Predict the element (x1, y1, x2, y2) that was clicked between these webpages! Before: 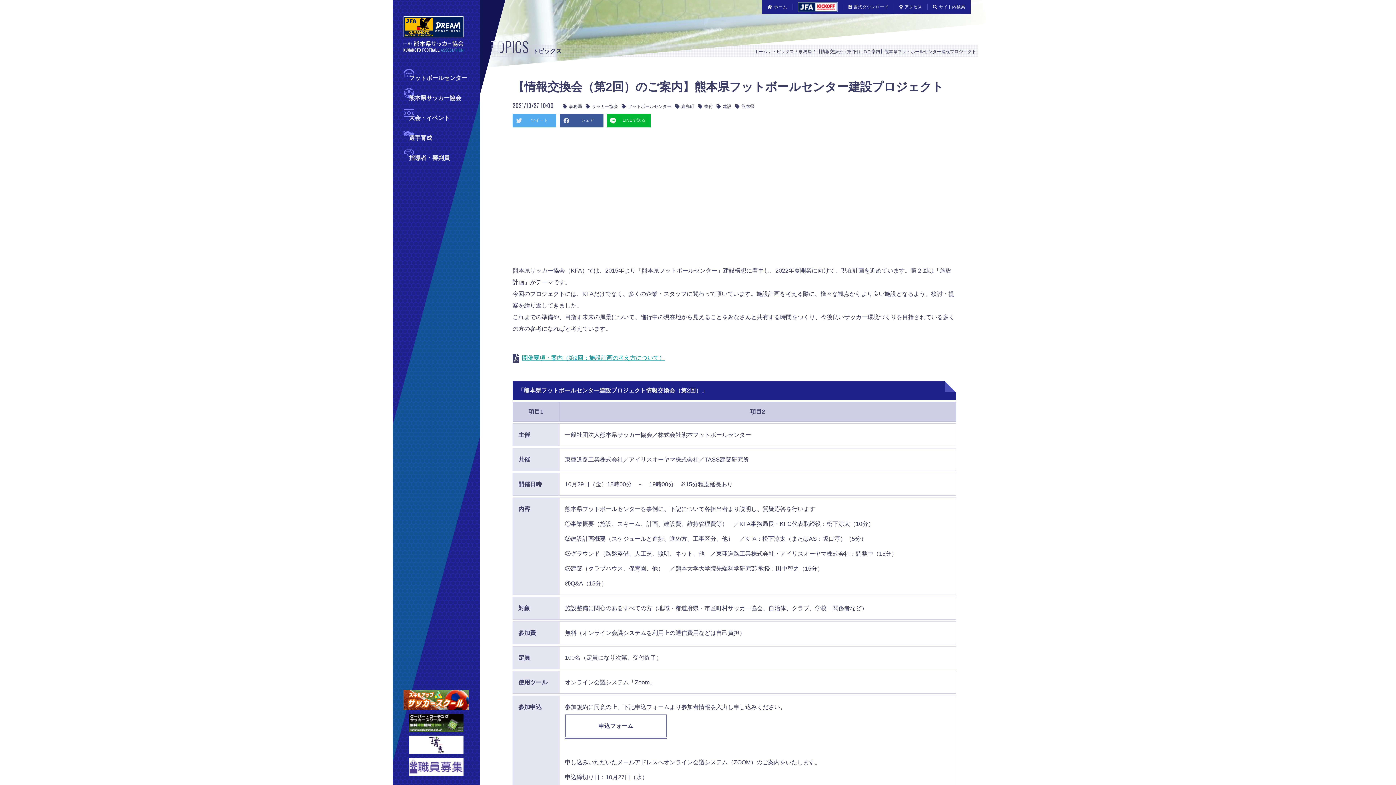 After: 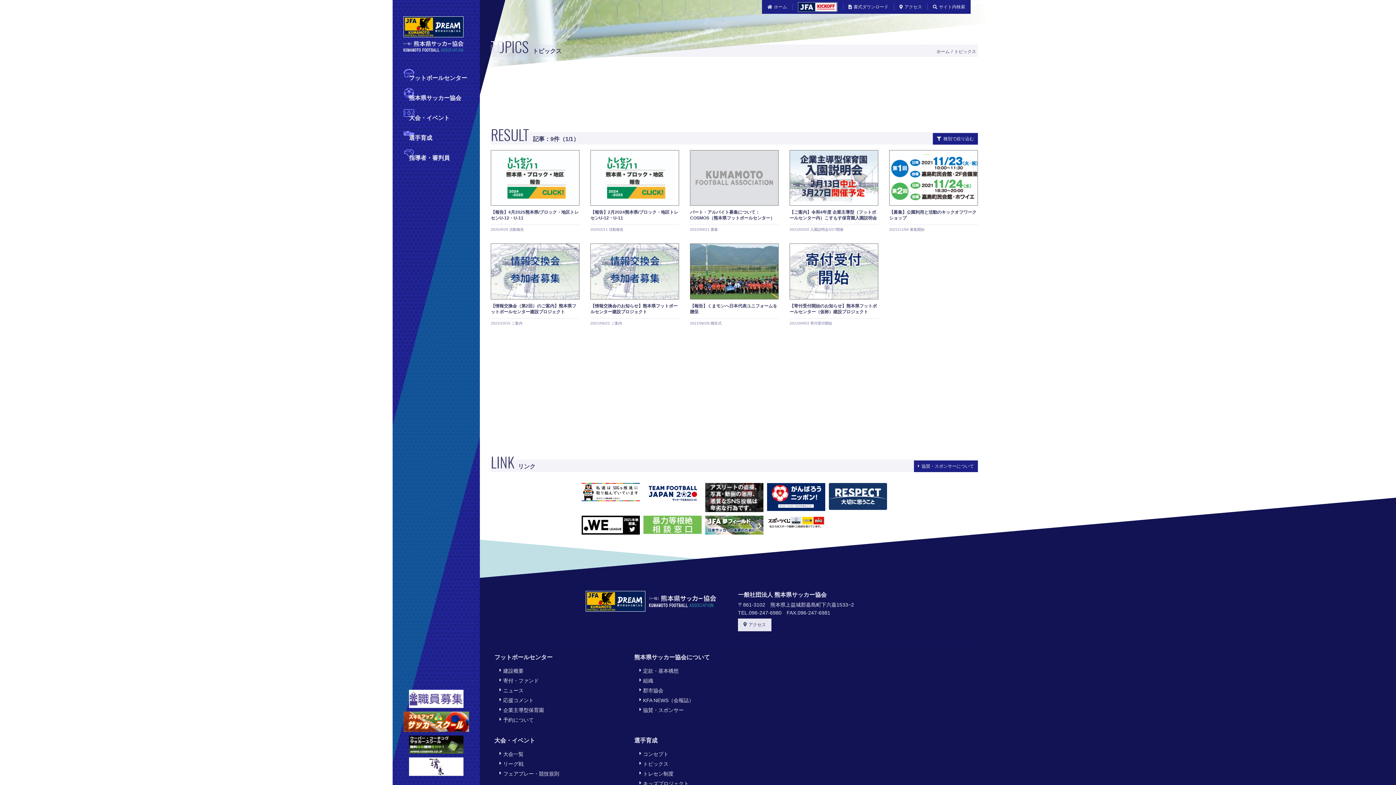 Action: bbox: (735, 104, 754, 109) label: 熊本県